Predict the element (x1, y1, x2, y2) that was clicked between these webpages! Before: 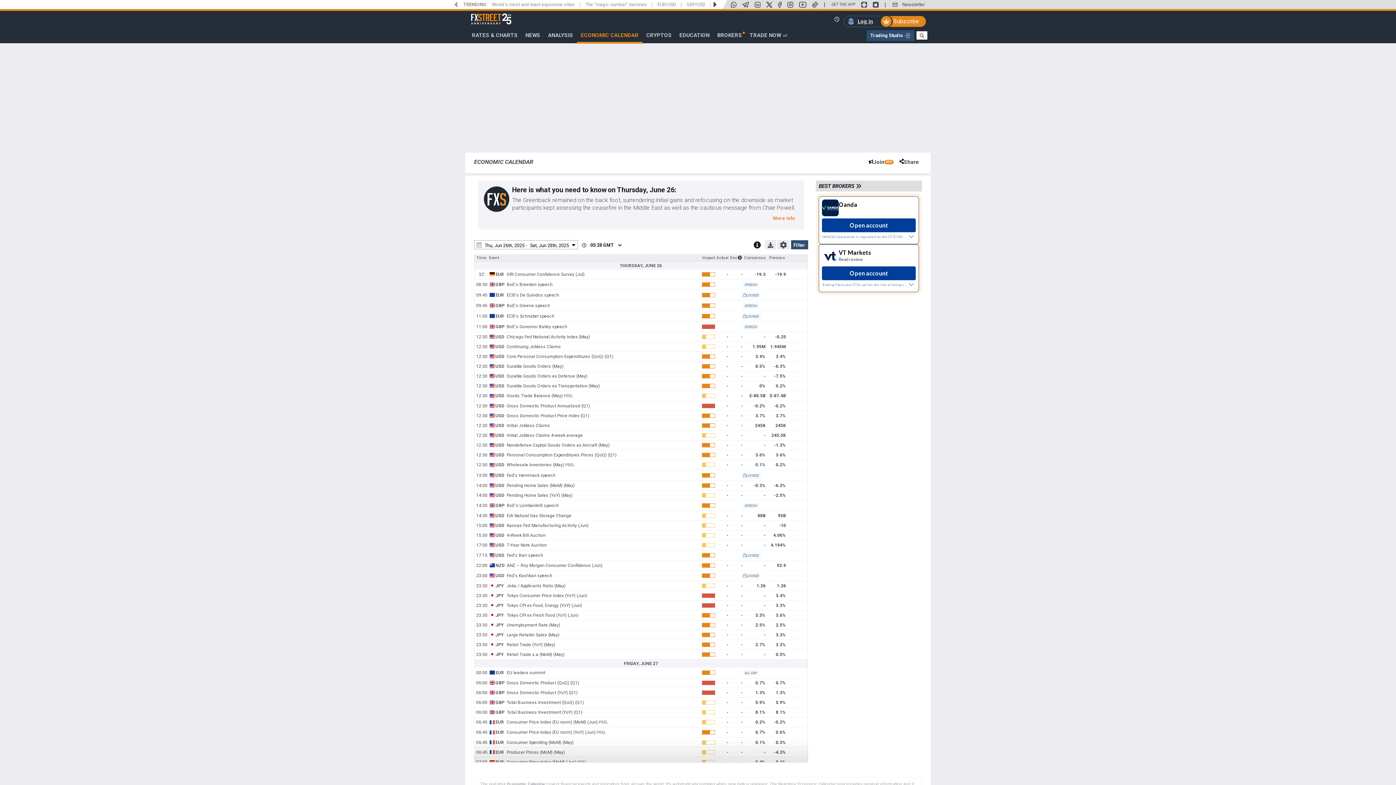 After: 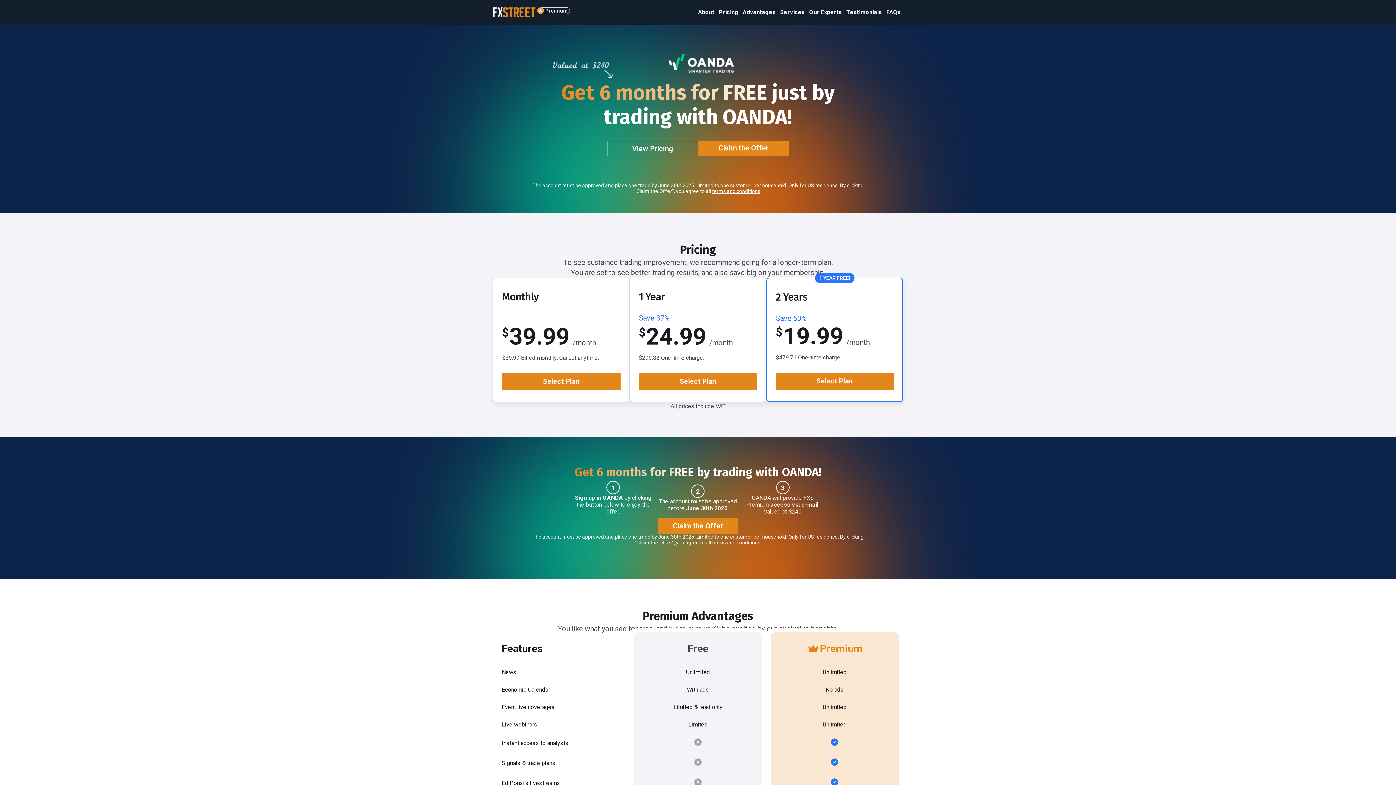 Action: bbox: (886, 16, 926, 26) label: Subscribe